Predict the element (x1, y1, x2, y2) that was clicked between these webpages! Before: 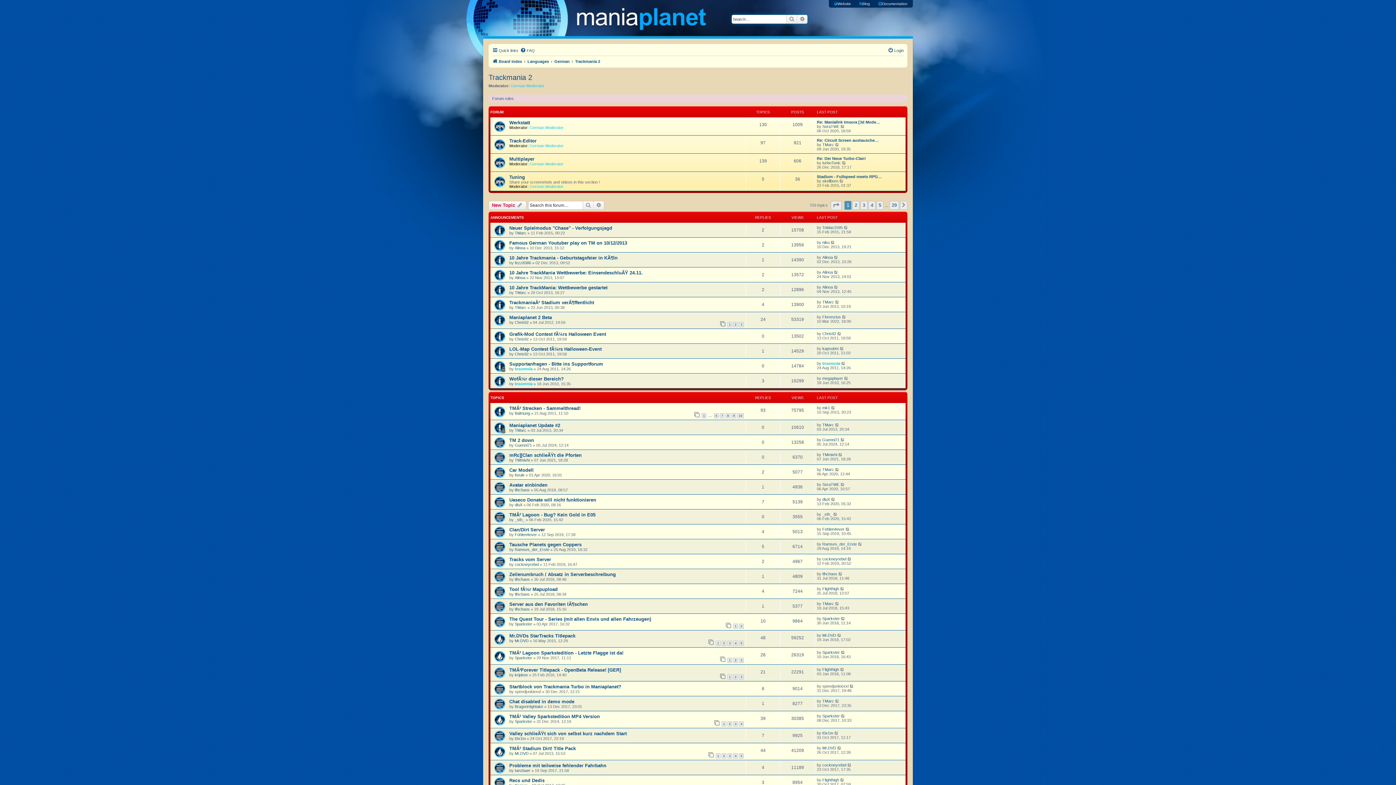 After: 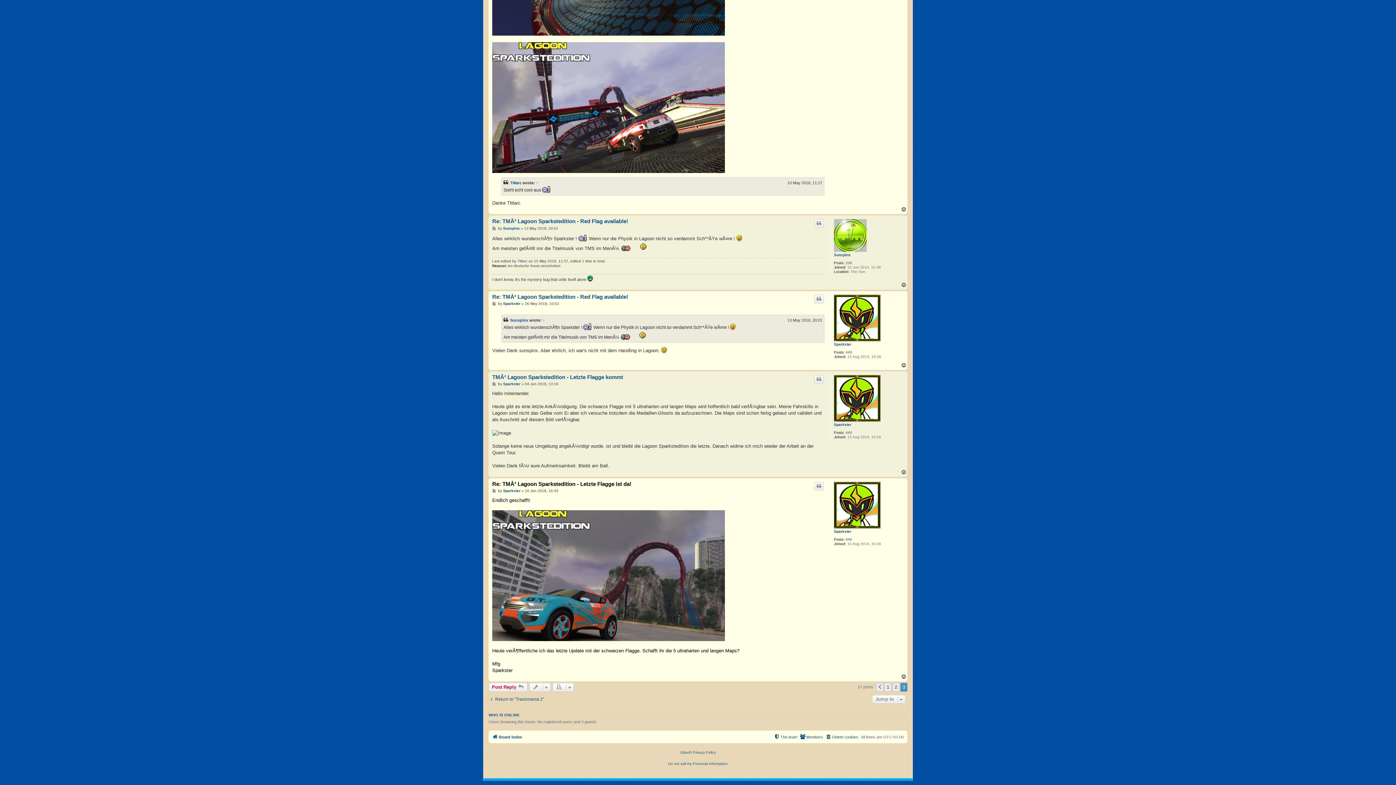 Action: bbox: (841, 650, 845, 654)